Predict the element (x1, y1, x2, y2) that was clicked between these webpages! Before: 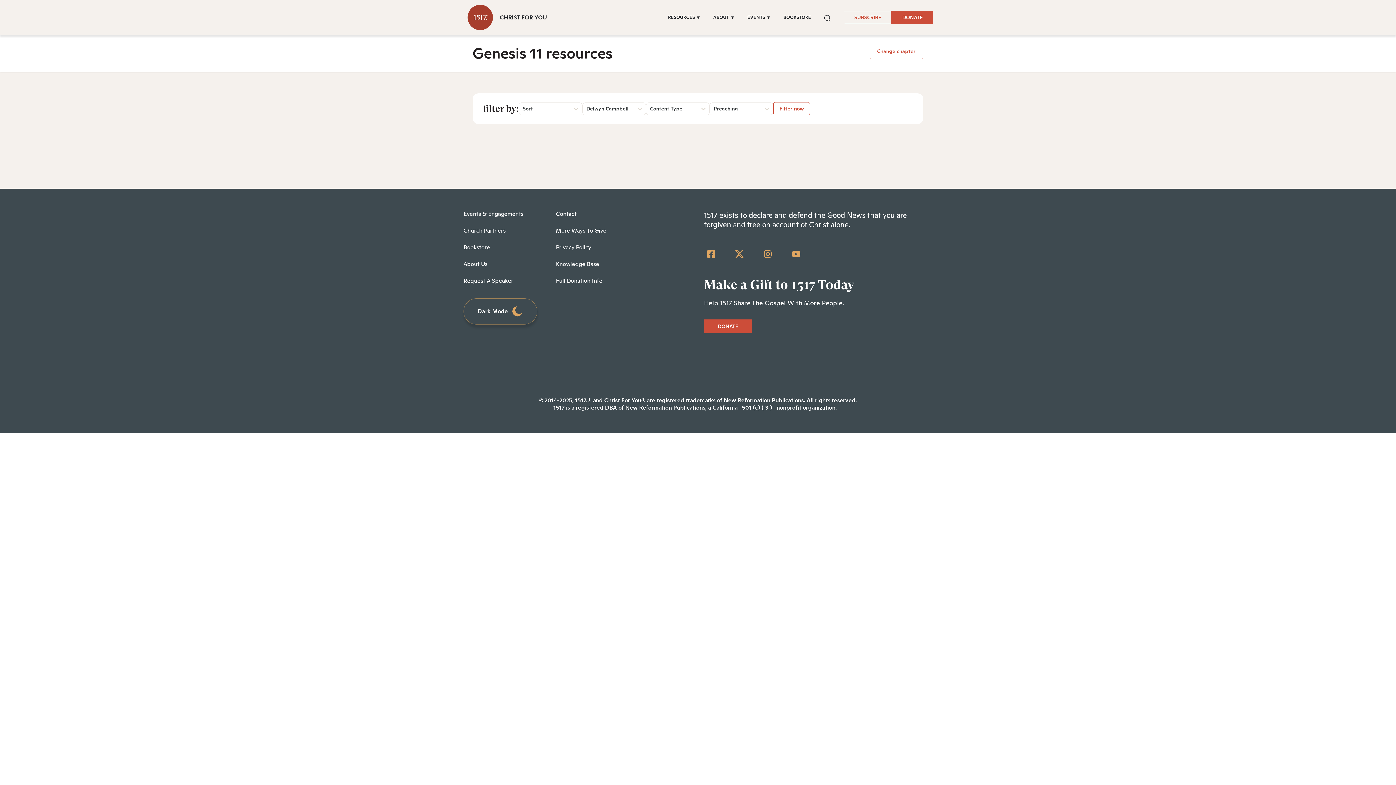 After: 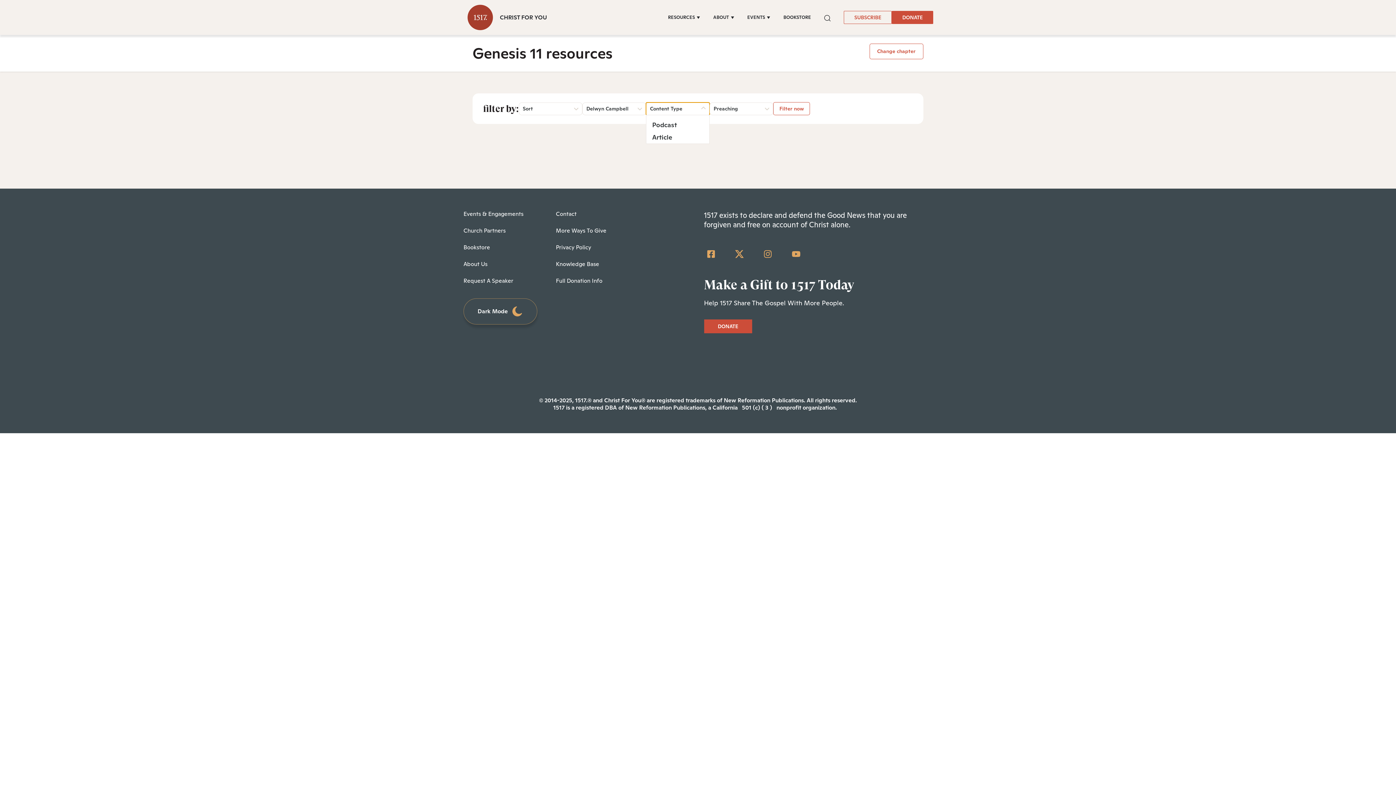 Action: bbox: (646, 102, 709, 115) label: Content Type